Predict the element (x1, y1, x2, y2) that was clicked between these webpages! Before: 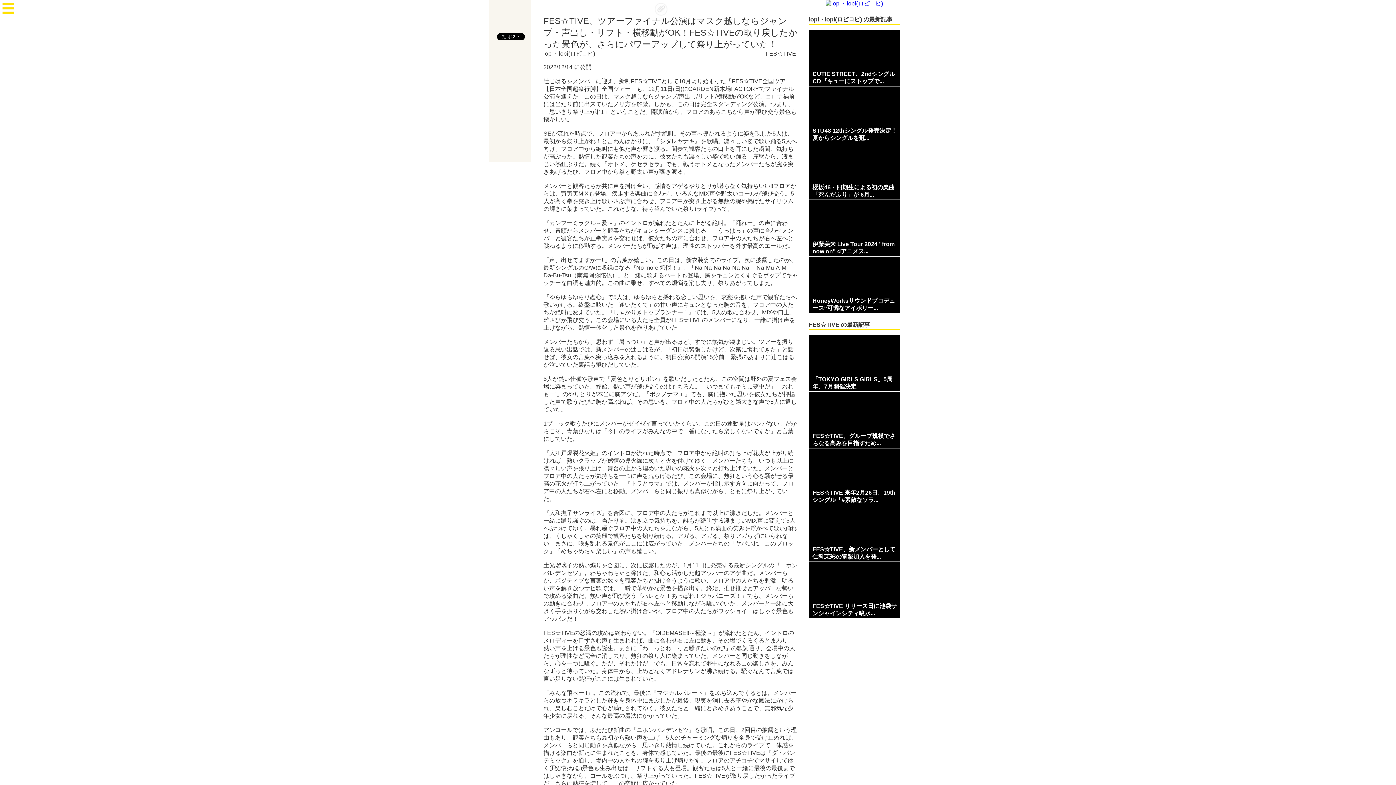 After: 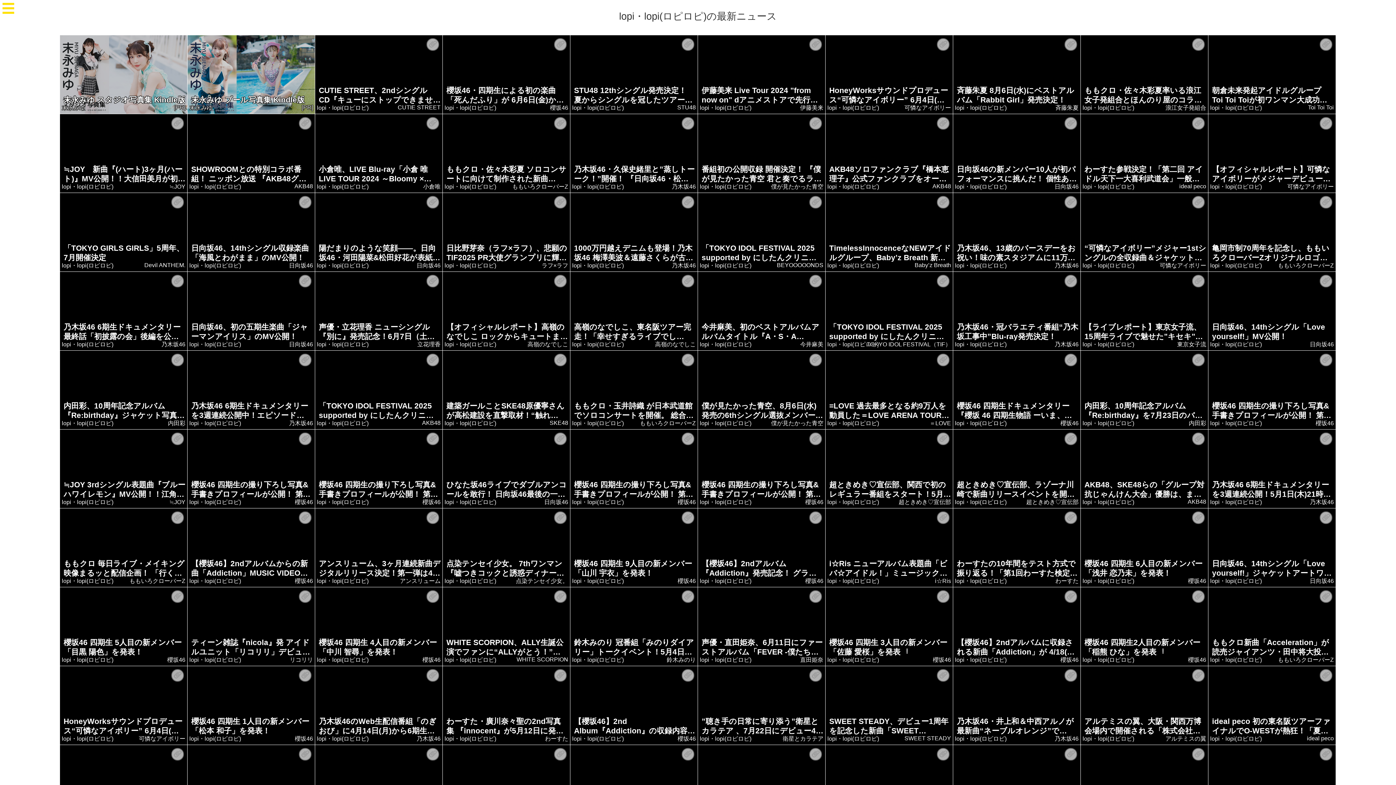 Action: label: lopi・lopi(ロピロピ) bbox: (543, 50, 595, 56)